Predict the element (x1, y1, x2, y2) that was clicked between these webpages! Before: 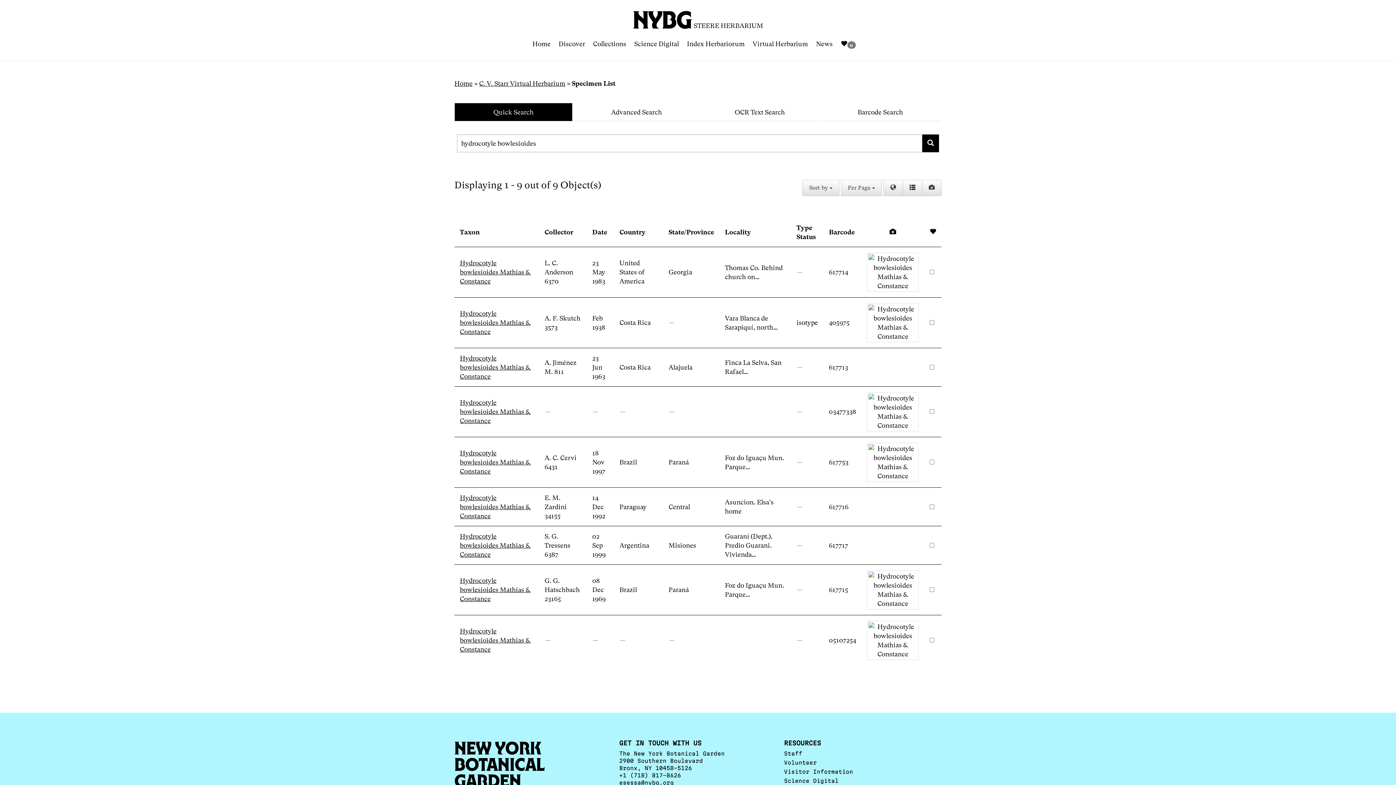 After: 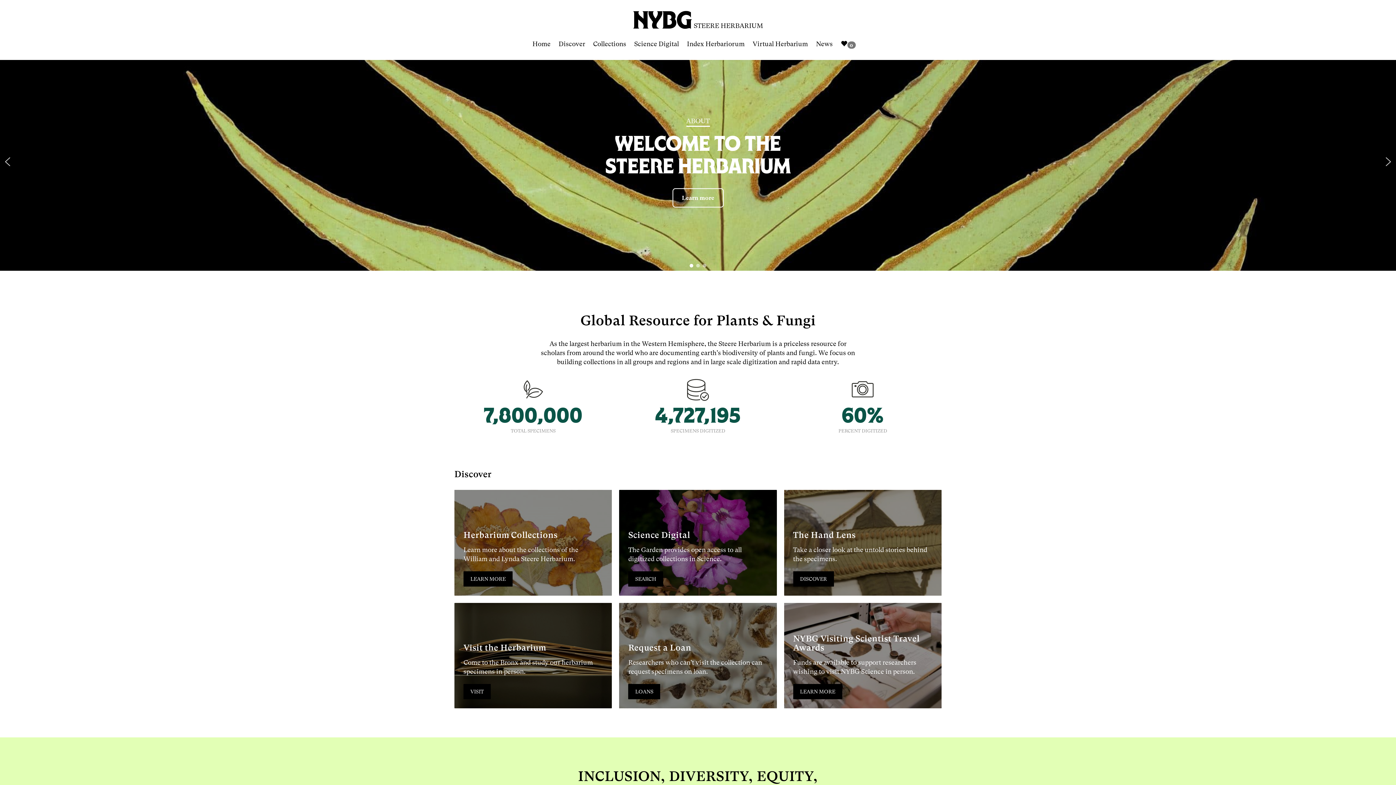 Action: bbox: (454, 79, 472, 87) label: Home